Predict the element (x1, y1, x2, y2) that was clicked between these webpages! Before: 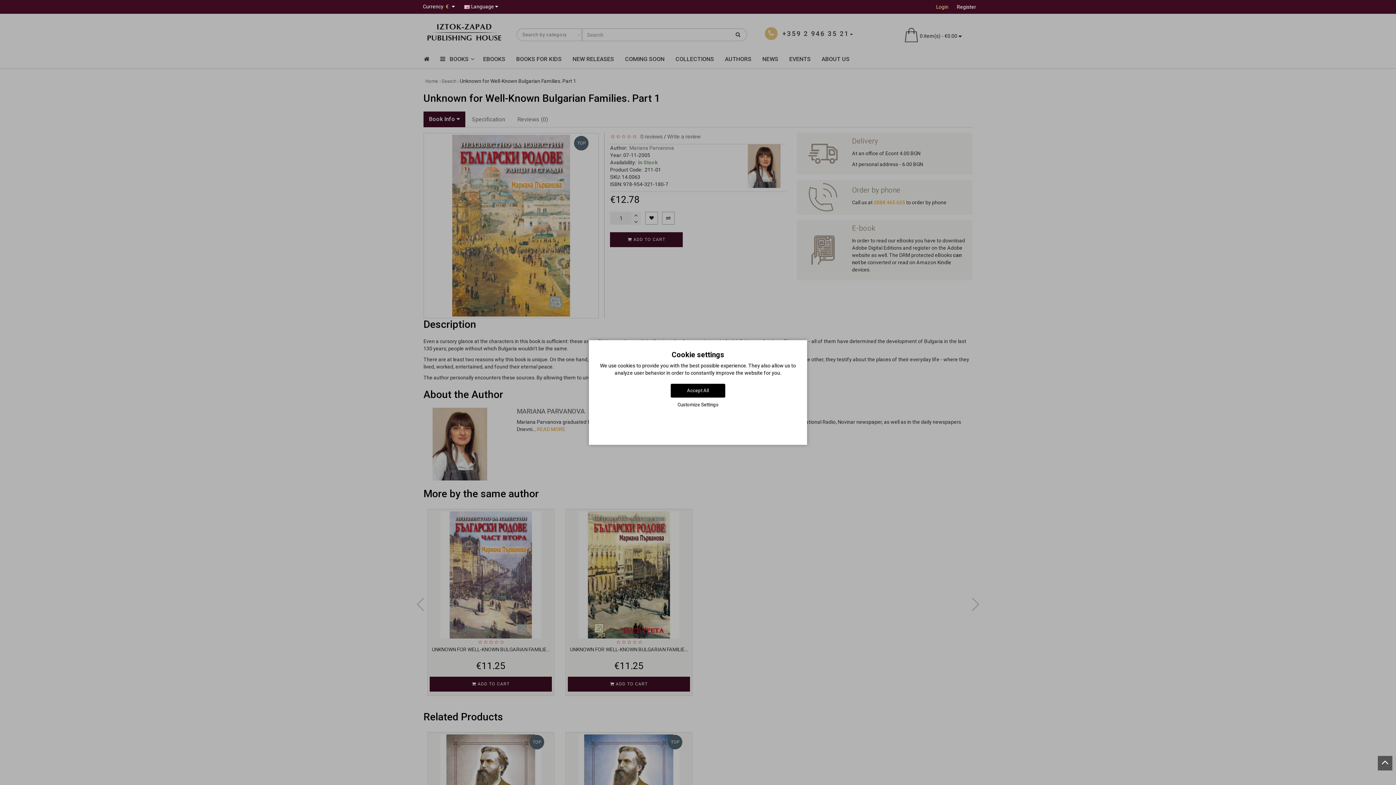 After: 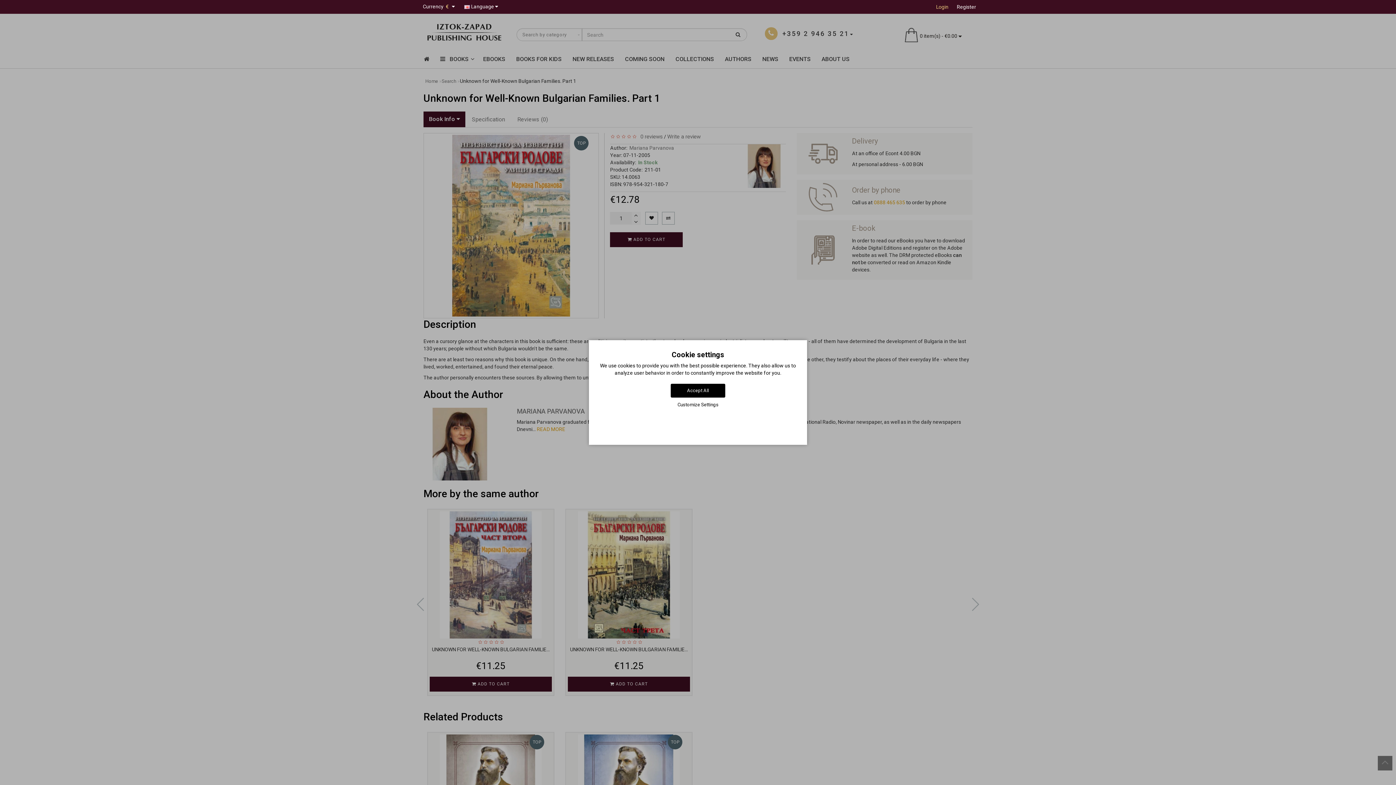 Action: bbox: (1378, 756, 1392, 770)